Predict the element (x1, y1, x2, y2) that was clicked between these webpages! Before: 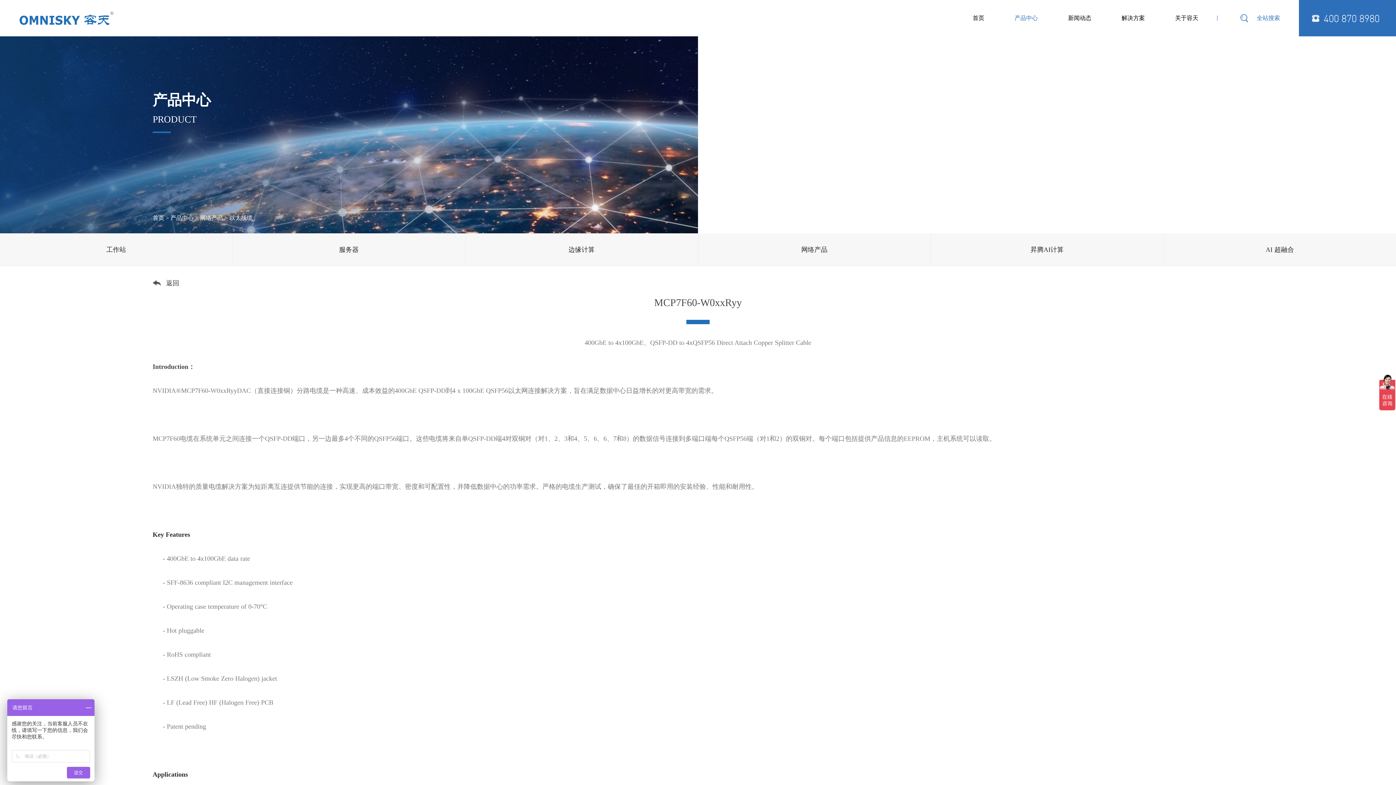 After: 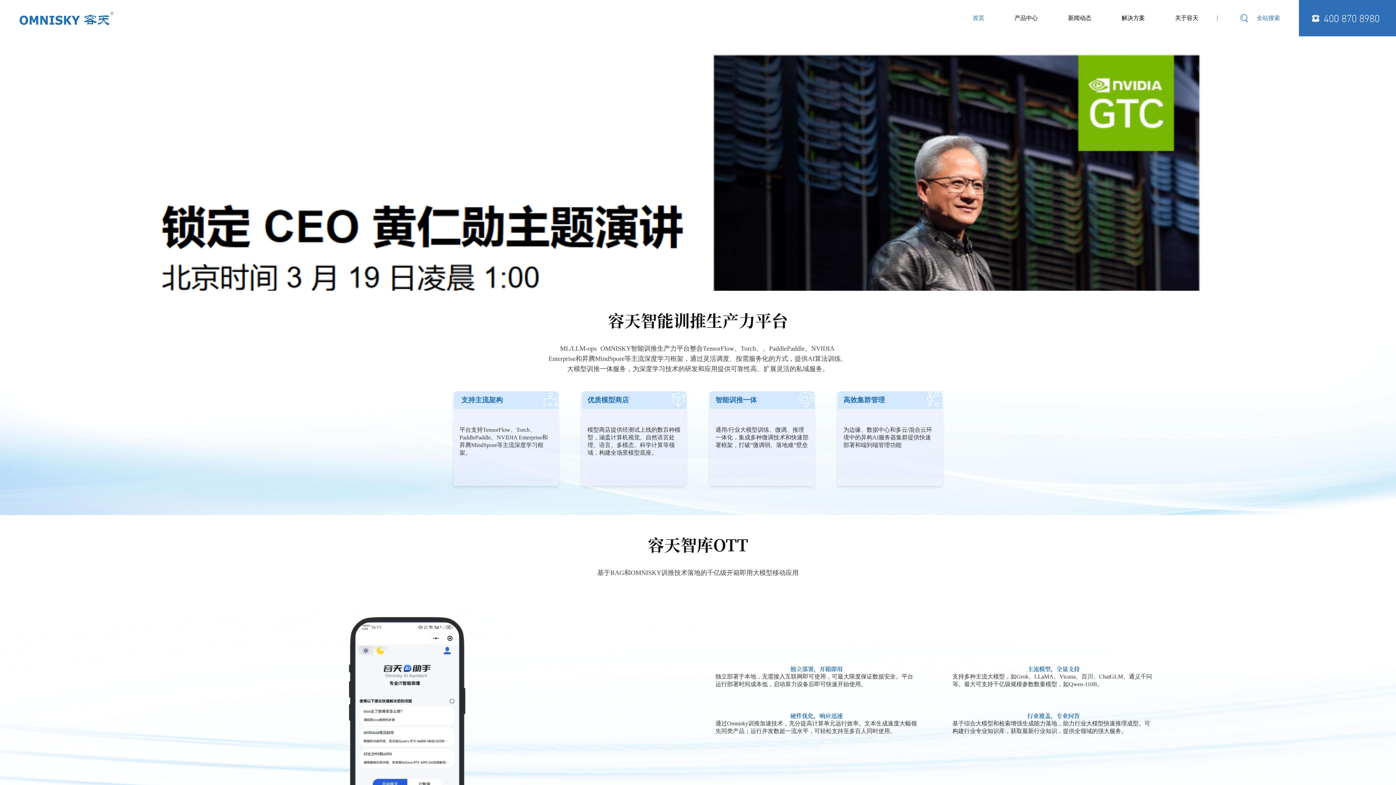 Action: label: 首页 bbox: (152, 214, 164, 221)